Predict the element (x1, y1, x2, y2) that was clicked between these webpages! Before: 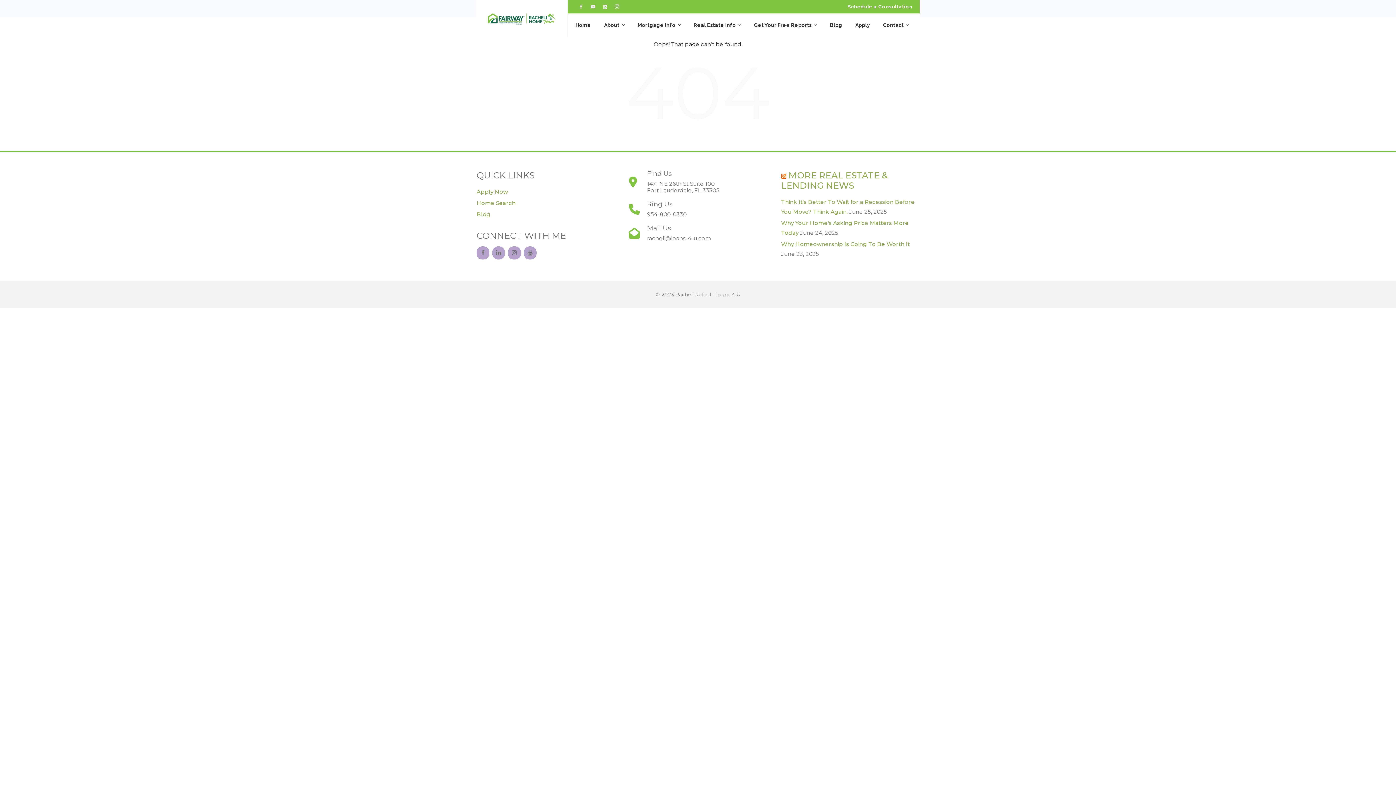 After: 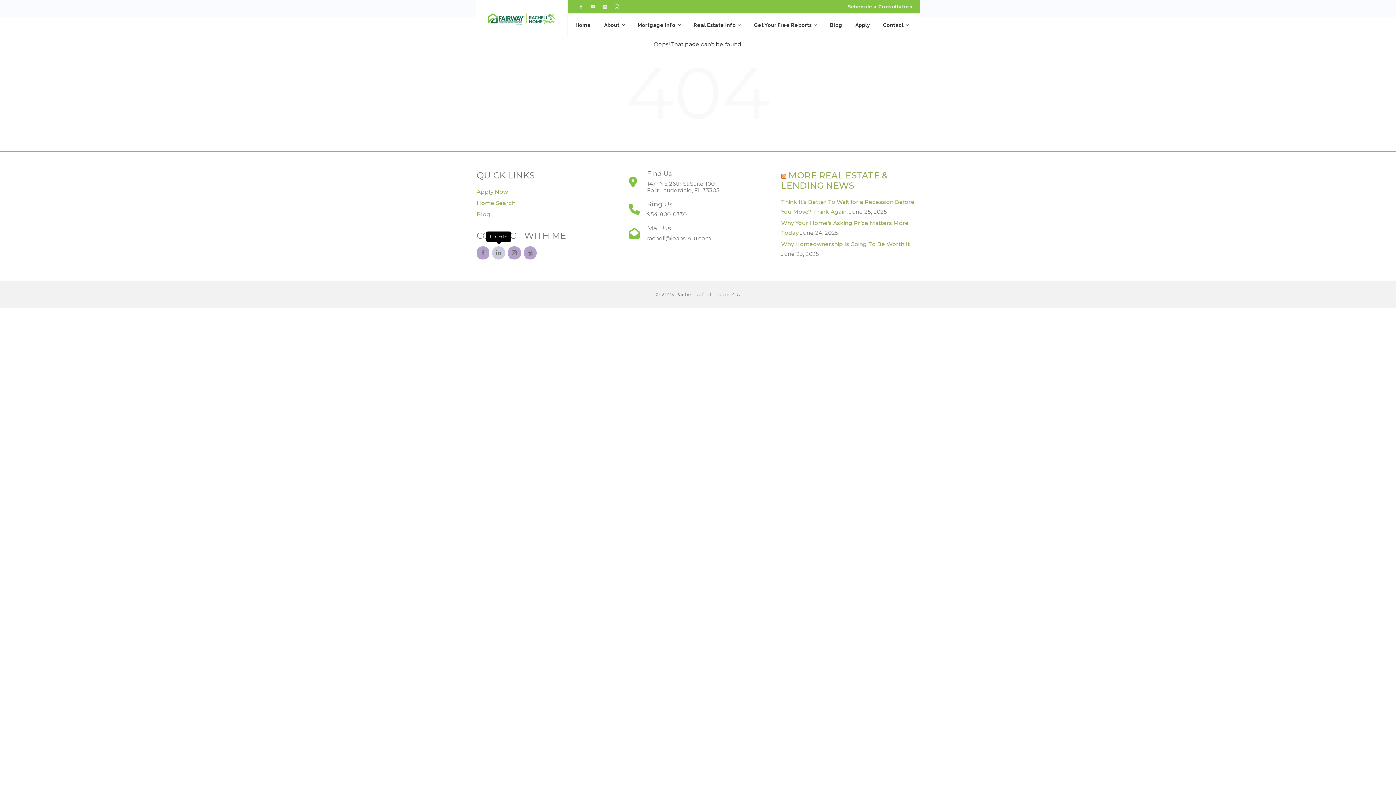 Action: bbox: (492, 246, 505, 259) label: LinkedIn